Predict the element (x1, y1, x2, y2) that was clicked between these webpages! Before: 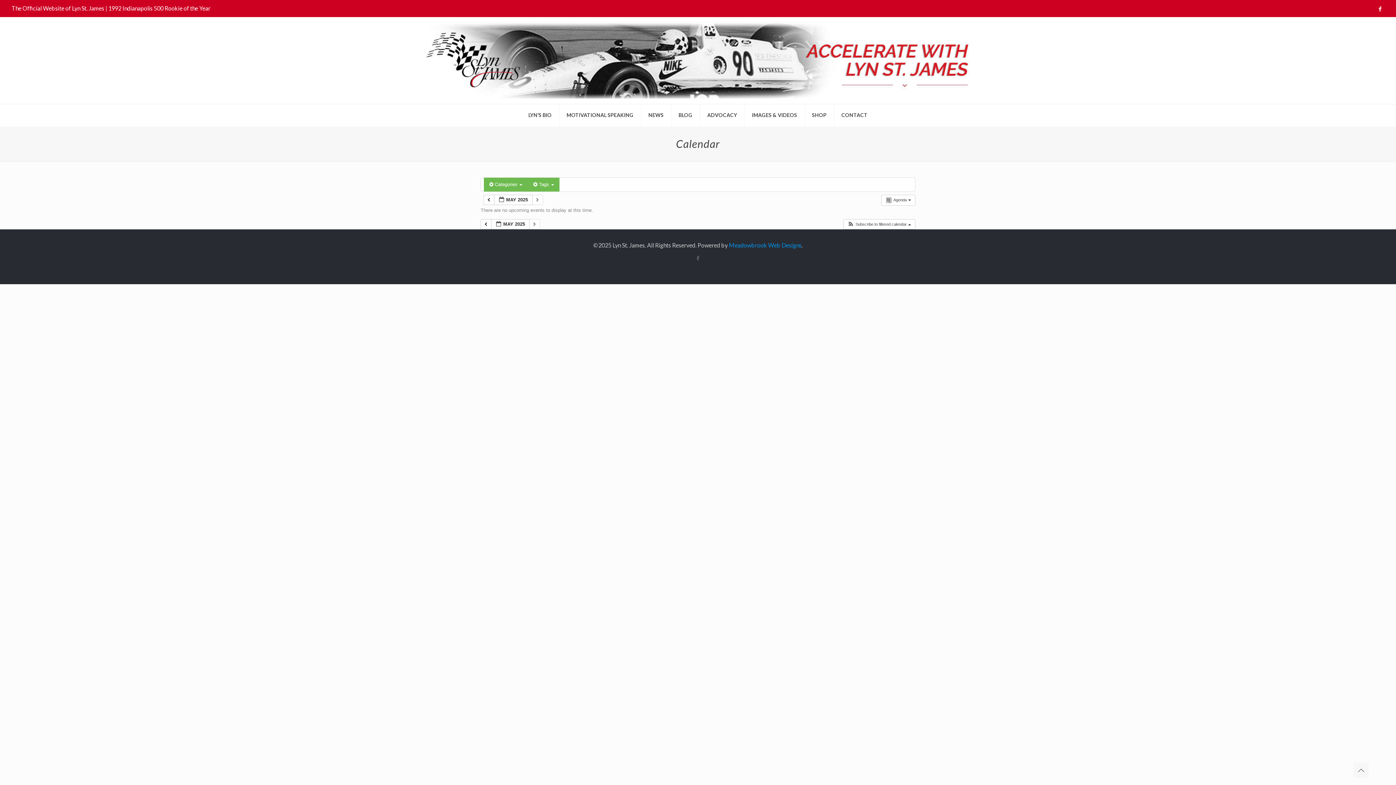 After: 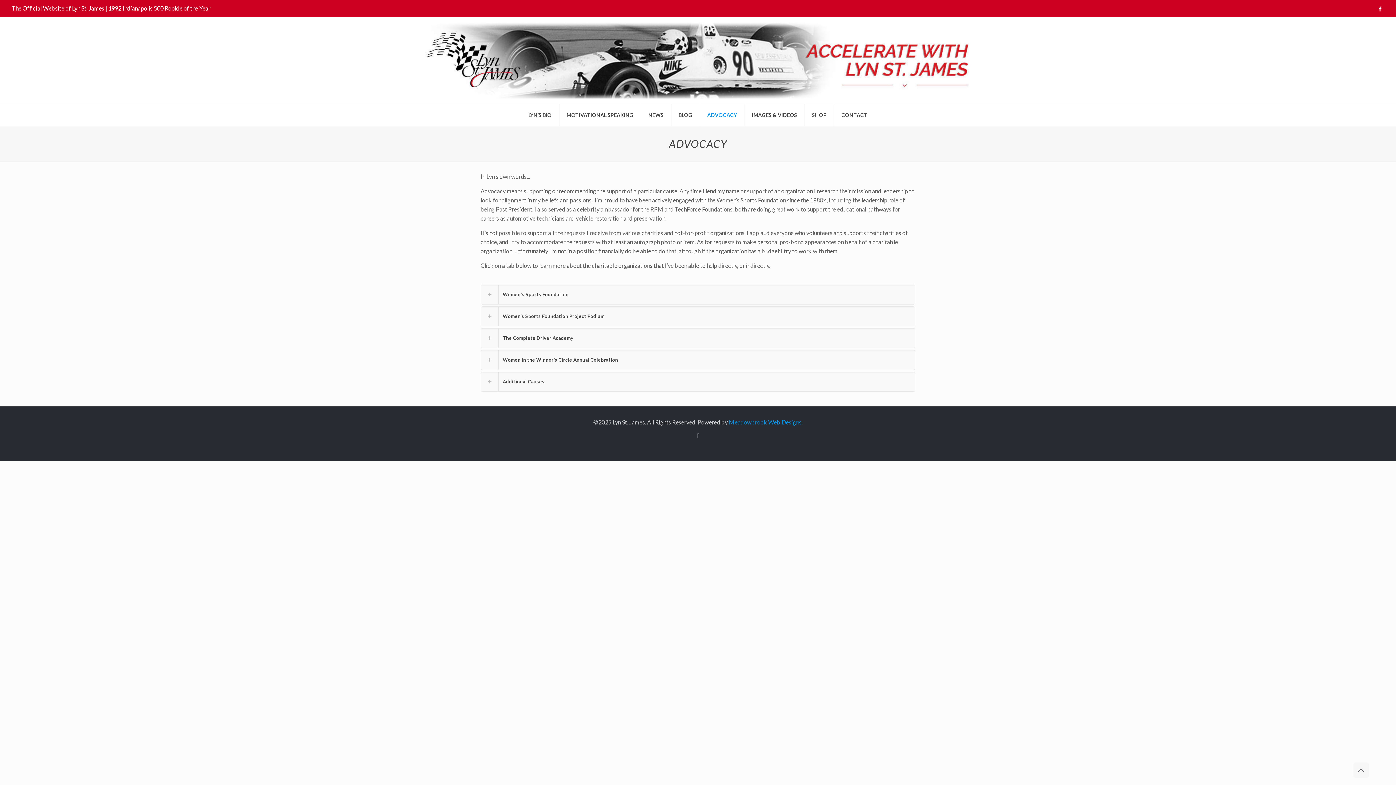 Action: label: ADVOCACY bbox: (700, 104, 744, 126)